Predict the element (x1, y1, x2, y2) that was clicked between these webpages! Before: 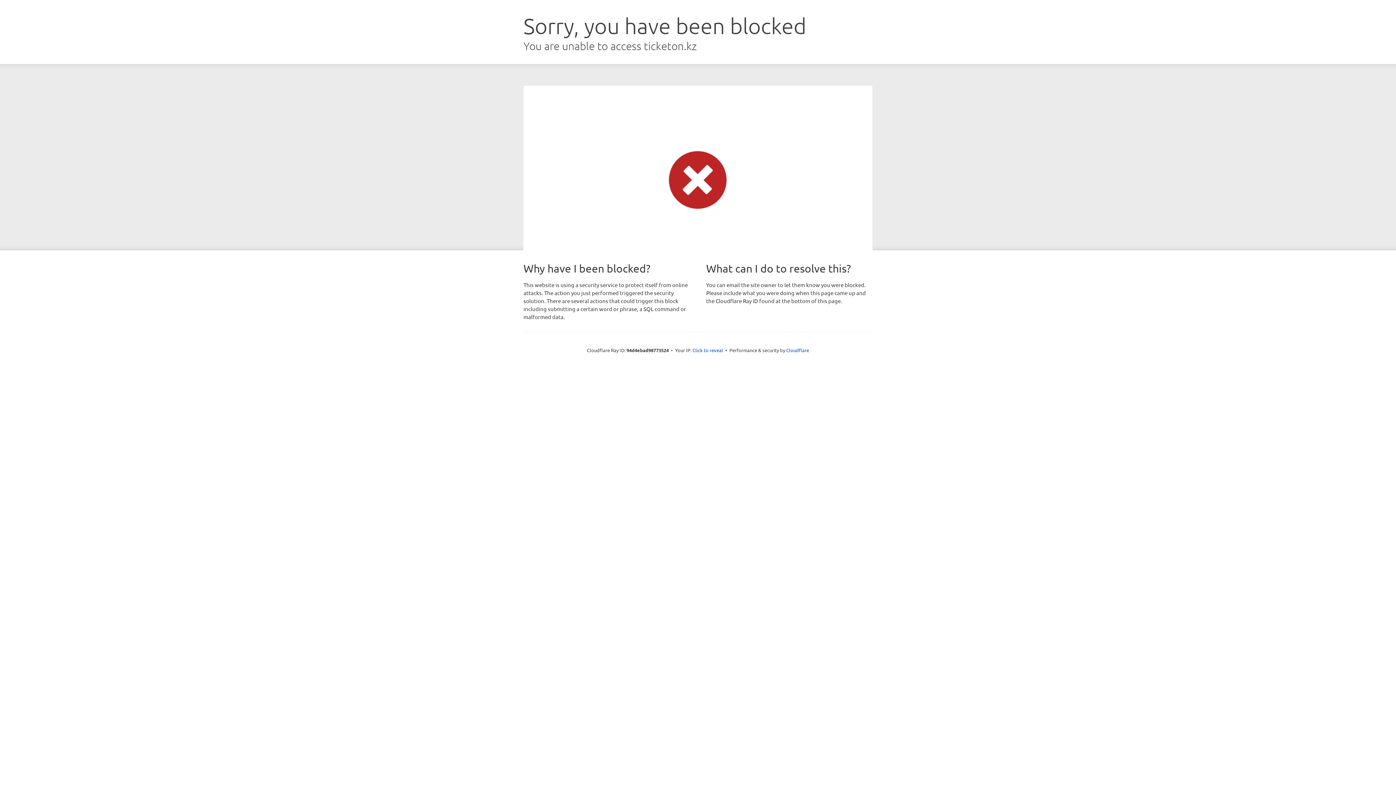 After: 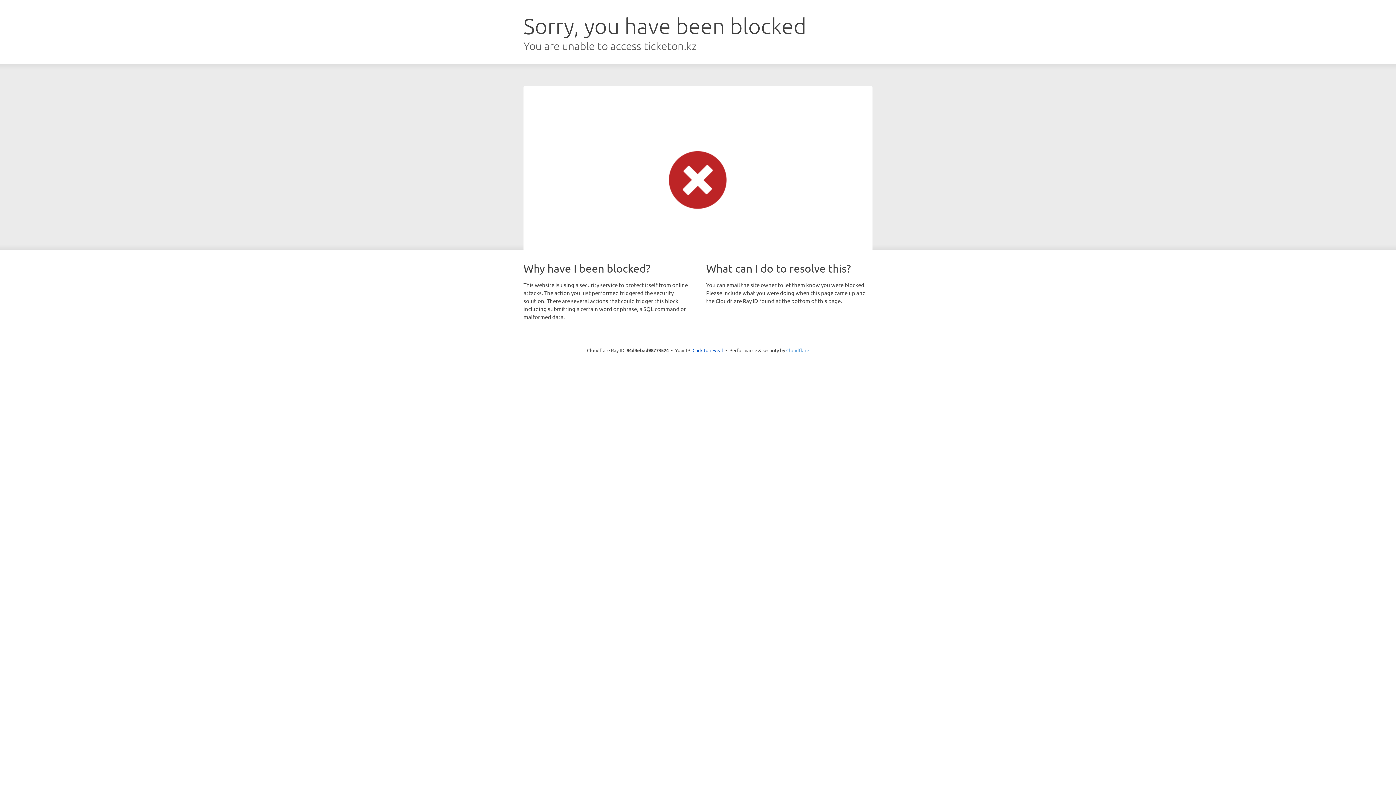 Action: label: Cloudflare bbox: (786, 347, 809, 353)